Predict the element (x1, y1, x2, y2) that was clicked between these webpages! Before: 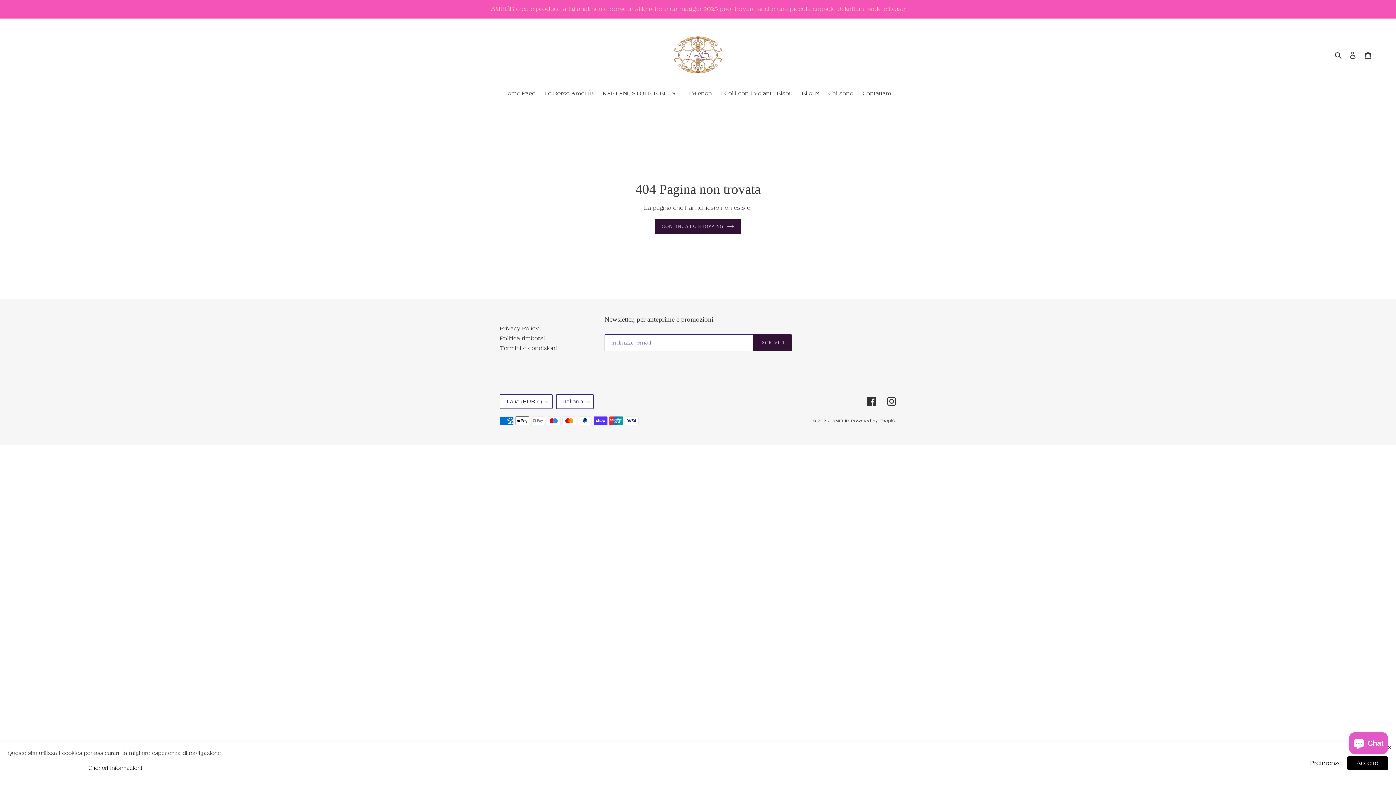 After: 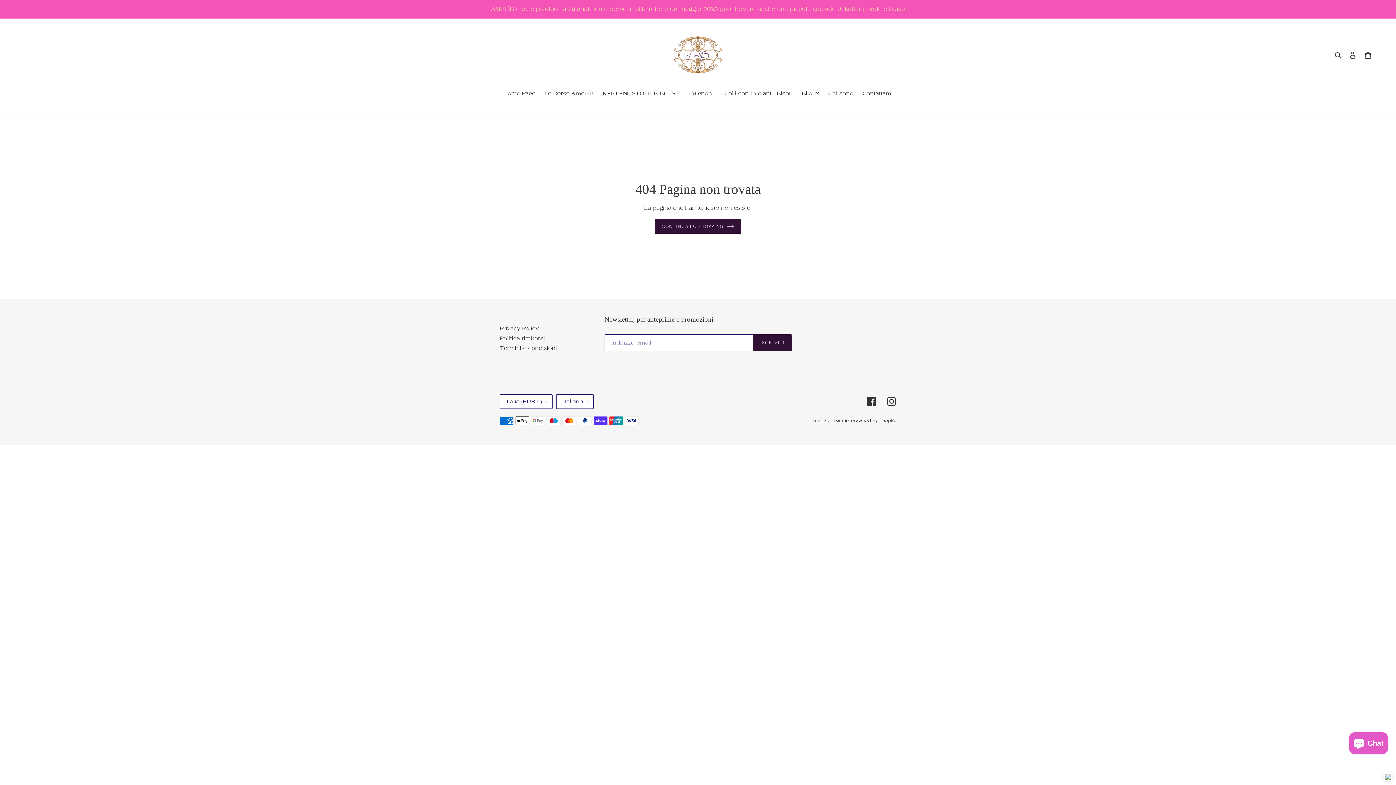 Action: bbox: (1347, 756, 1388, 770) label: Accetto